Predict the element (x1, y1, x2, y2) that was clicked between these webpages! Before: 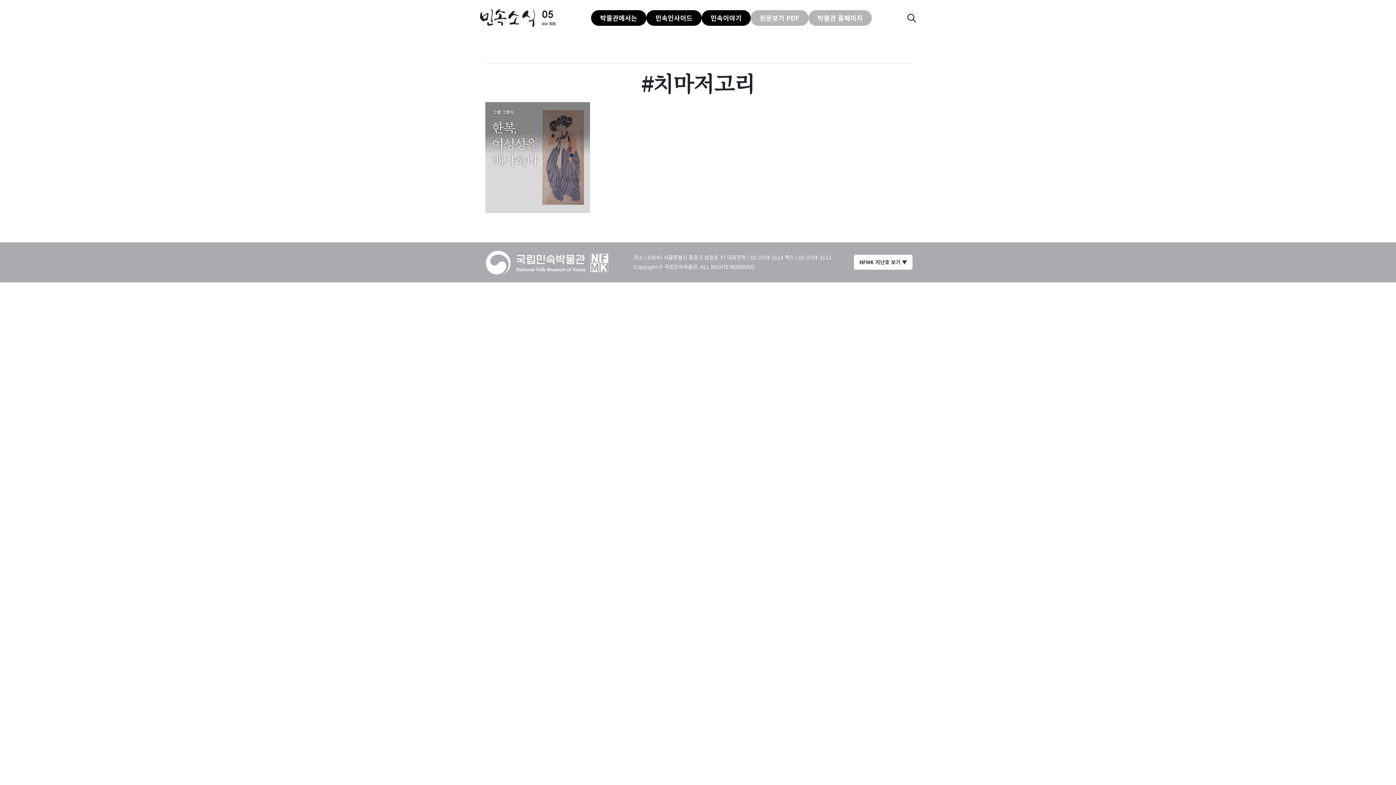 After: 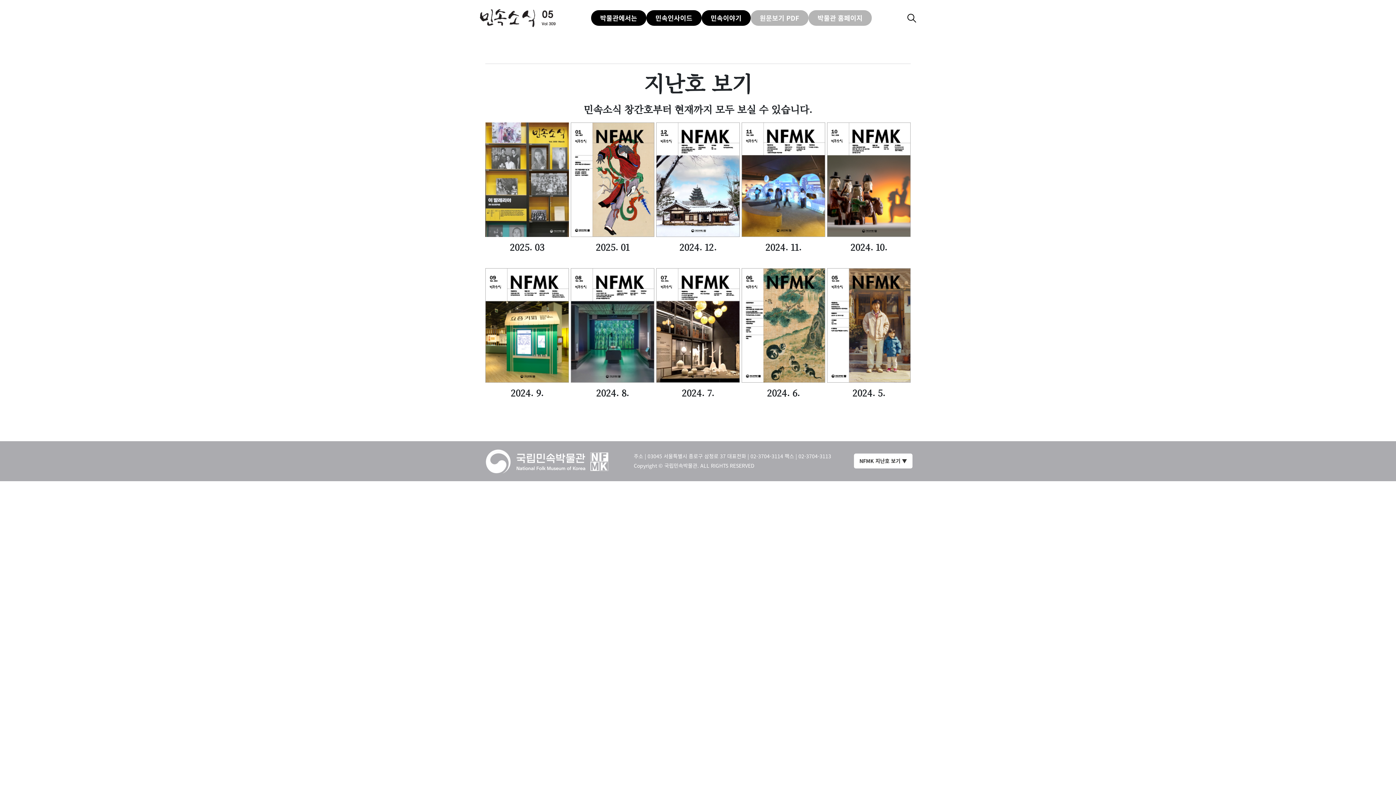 Action: bbox: (854, 255, 912, 269) label: NFMK 지난호 보기 ▼